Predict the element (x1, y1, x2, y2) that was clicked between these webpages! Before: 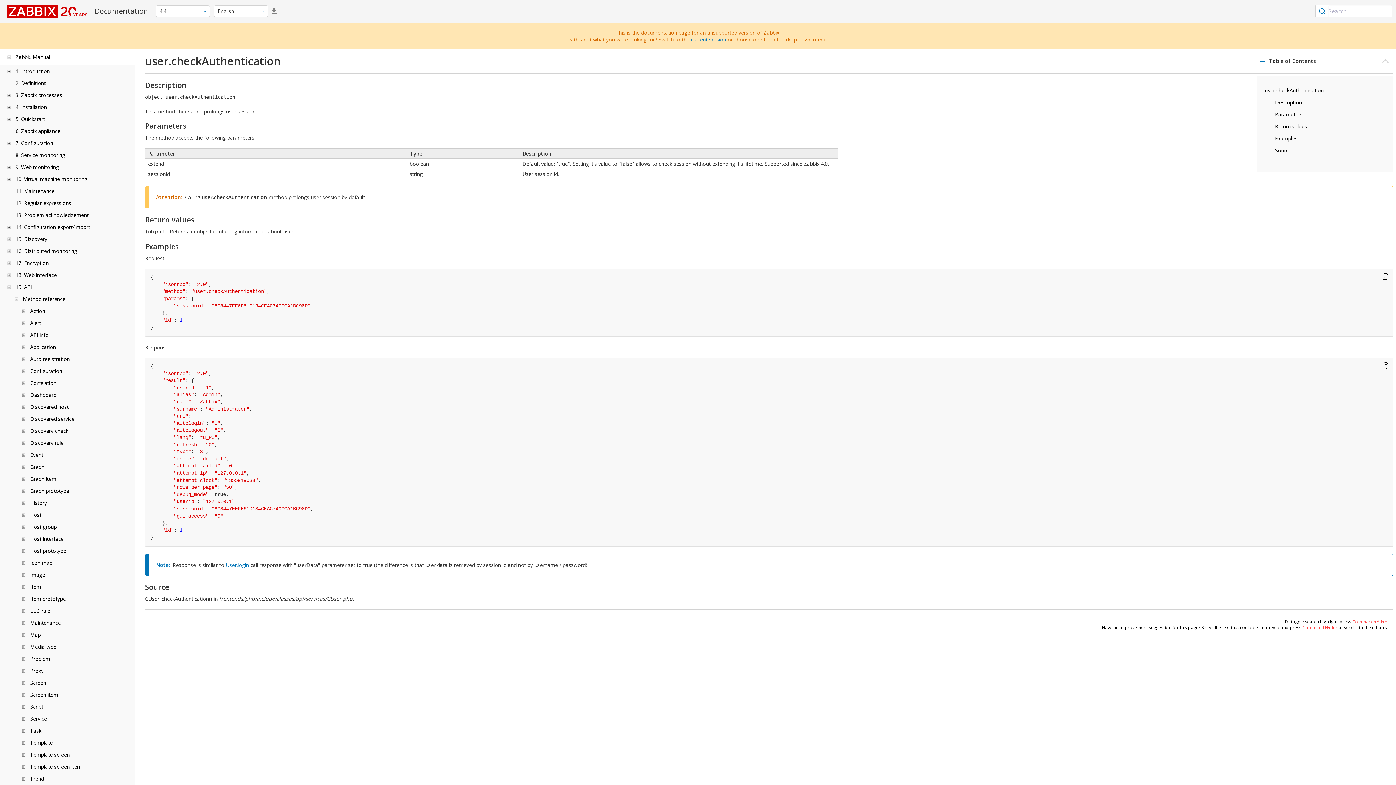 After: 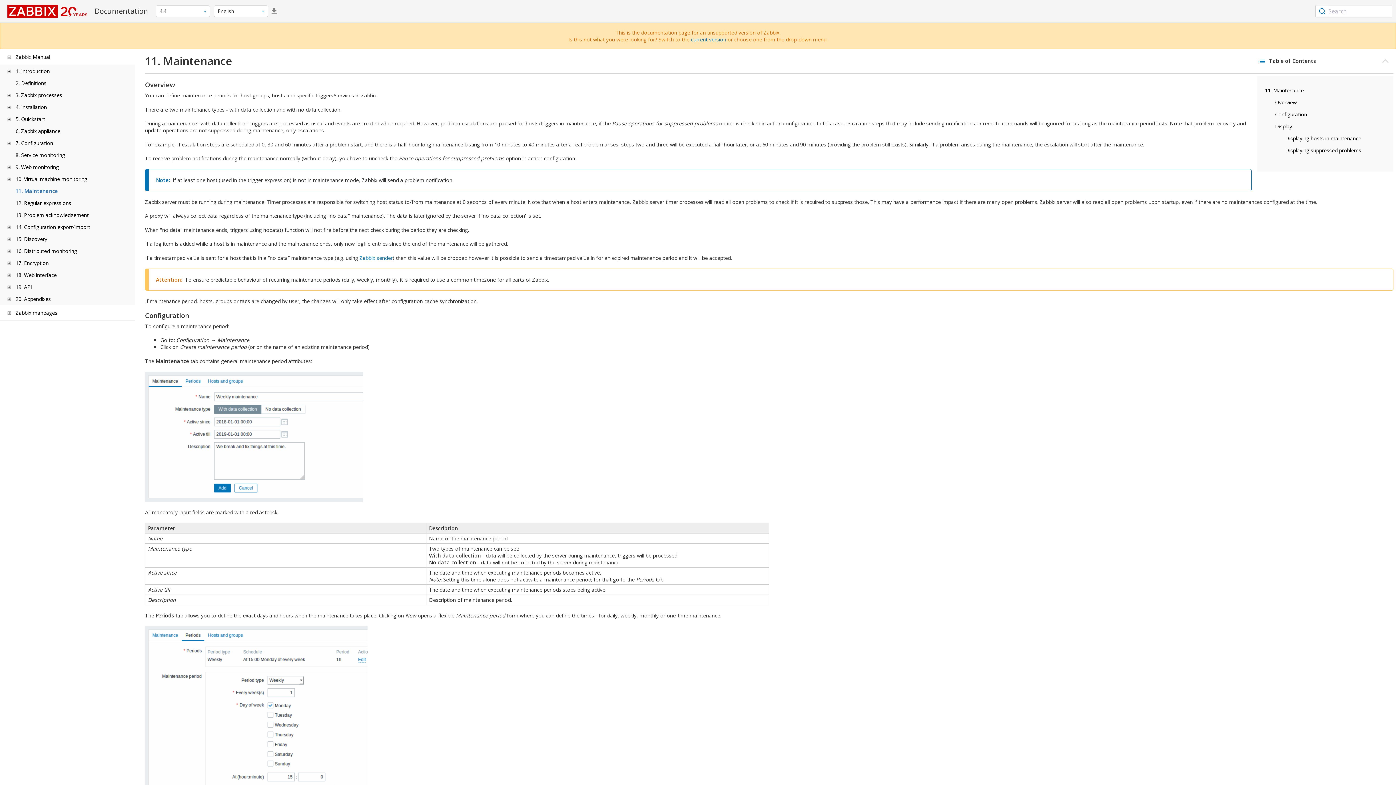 Action: label: 11. Maintenance bbox: (15, 187, 54, 194)